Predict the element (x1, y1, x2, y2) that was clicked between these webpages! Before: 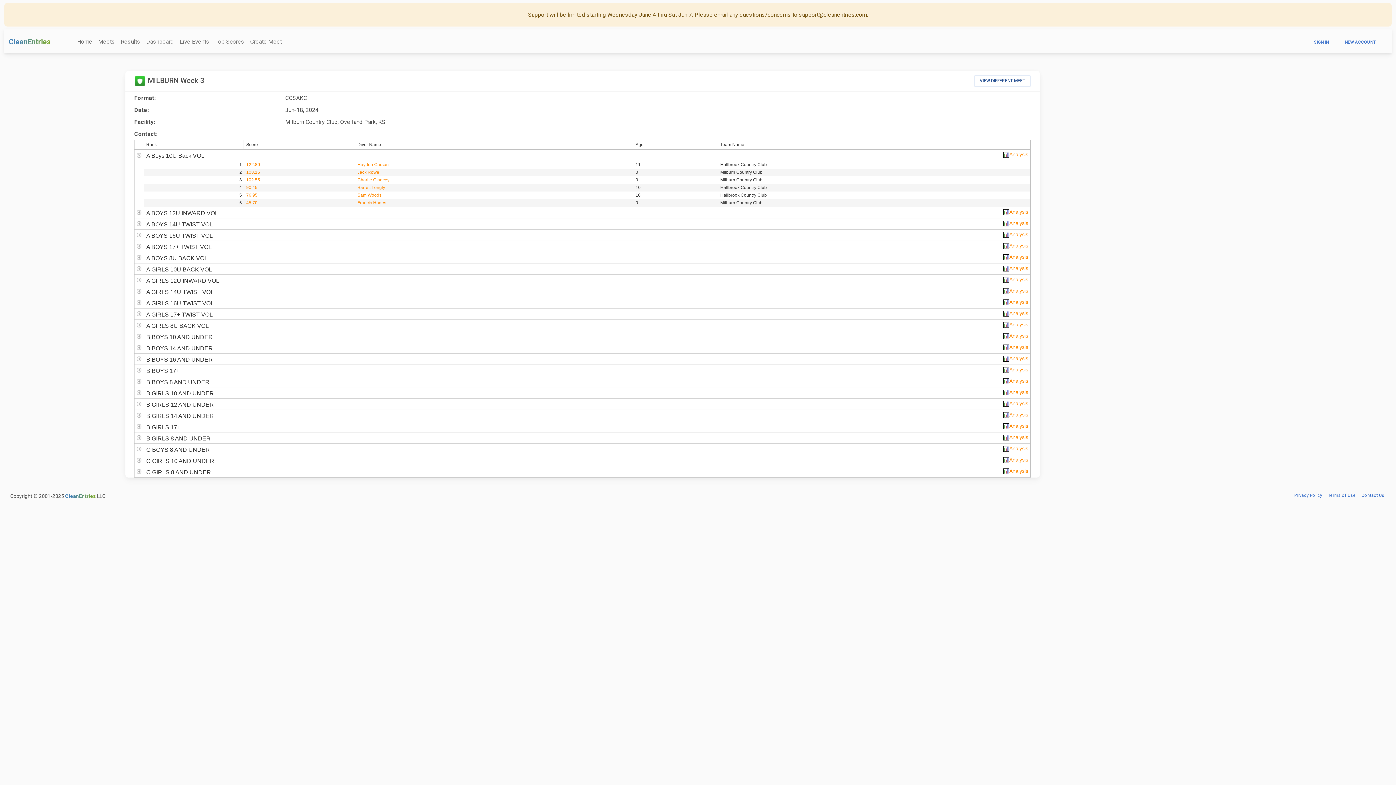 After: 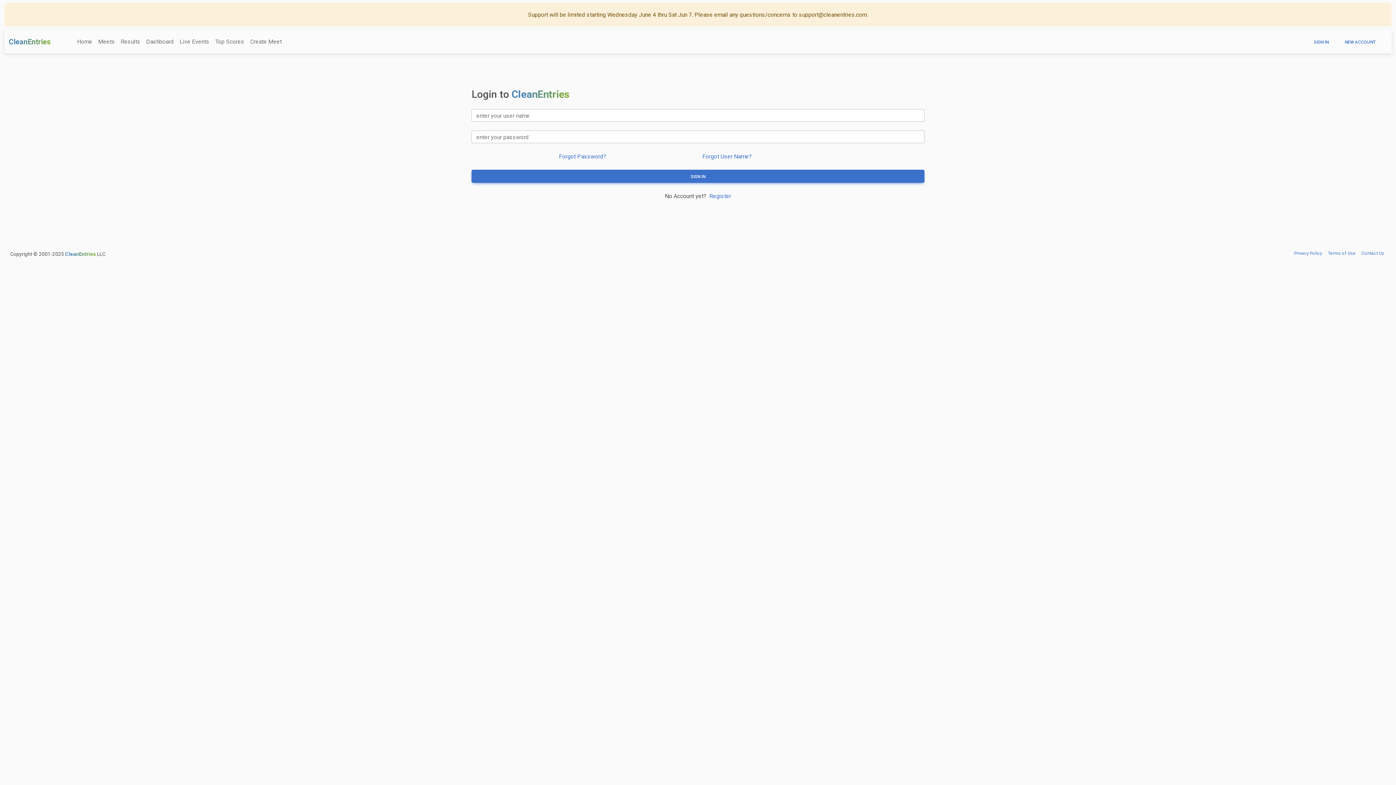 Action: bbox: (247, 34, 284, 50) label: Create Meet